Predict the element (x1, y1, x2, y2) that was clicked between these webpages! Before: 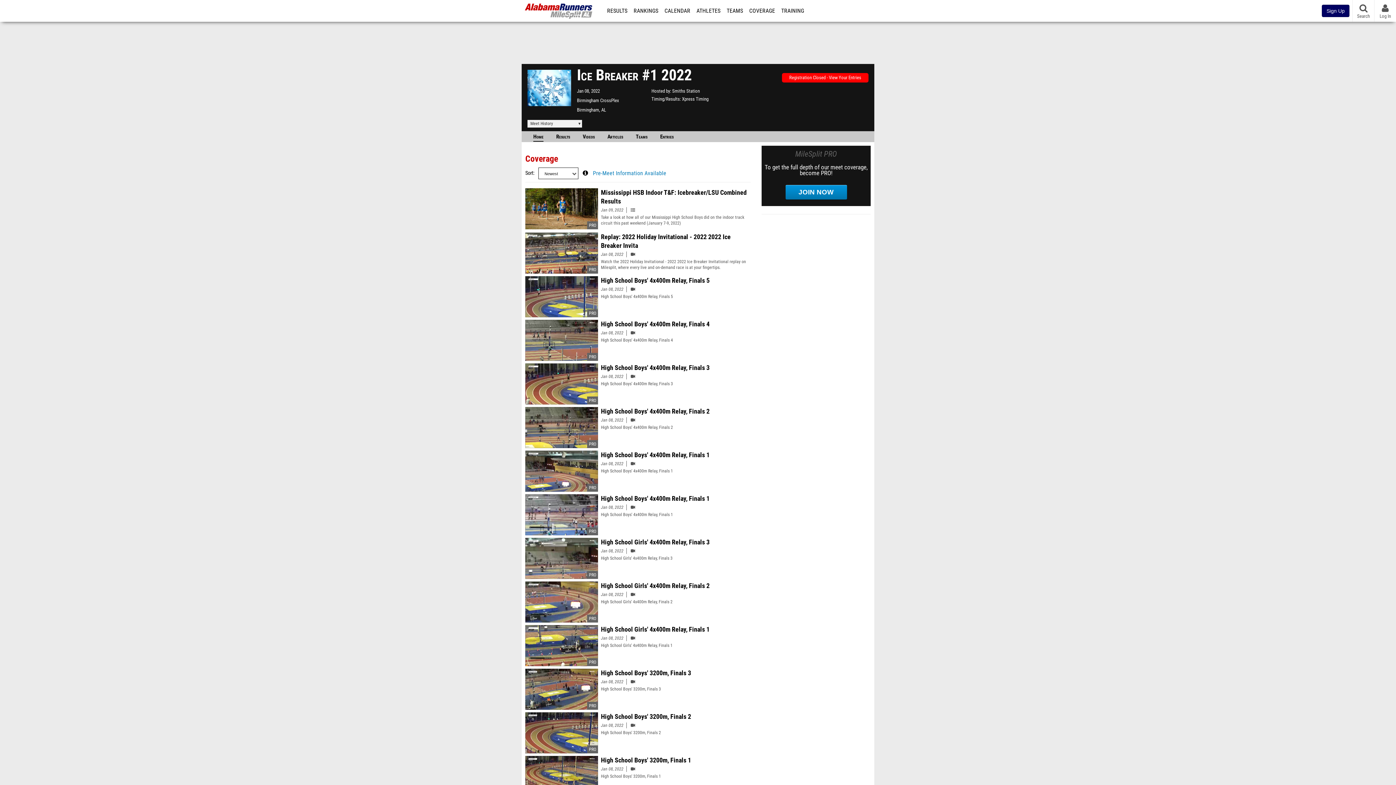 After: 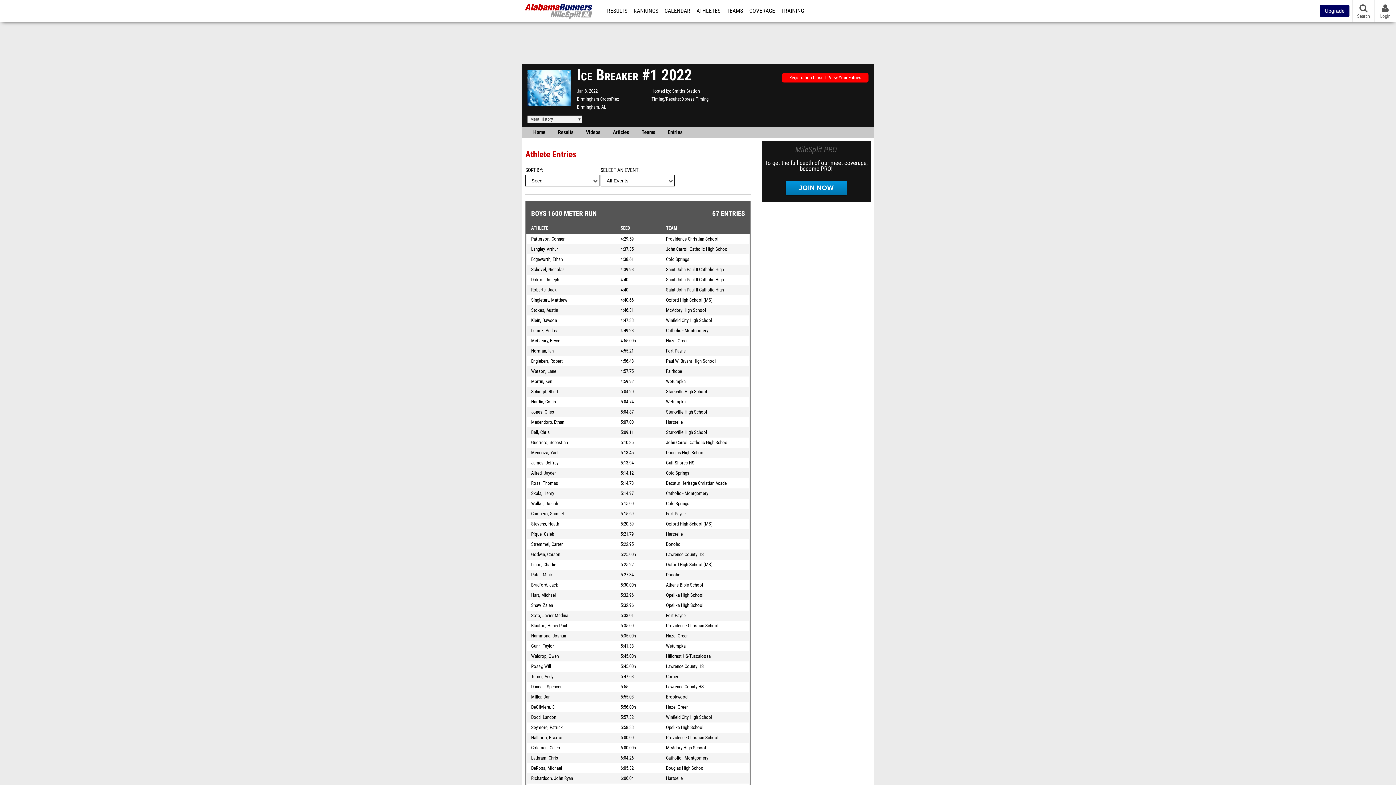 Action: label: Entries bbox: (660, 131, 673, 141)